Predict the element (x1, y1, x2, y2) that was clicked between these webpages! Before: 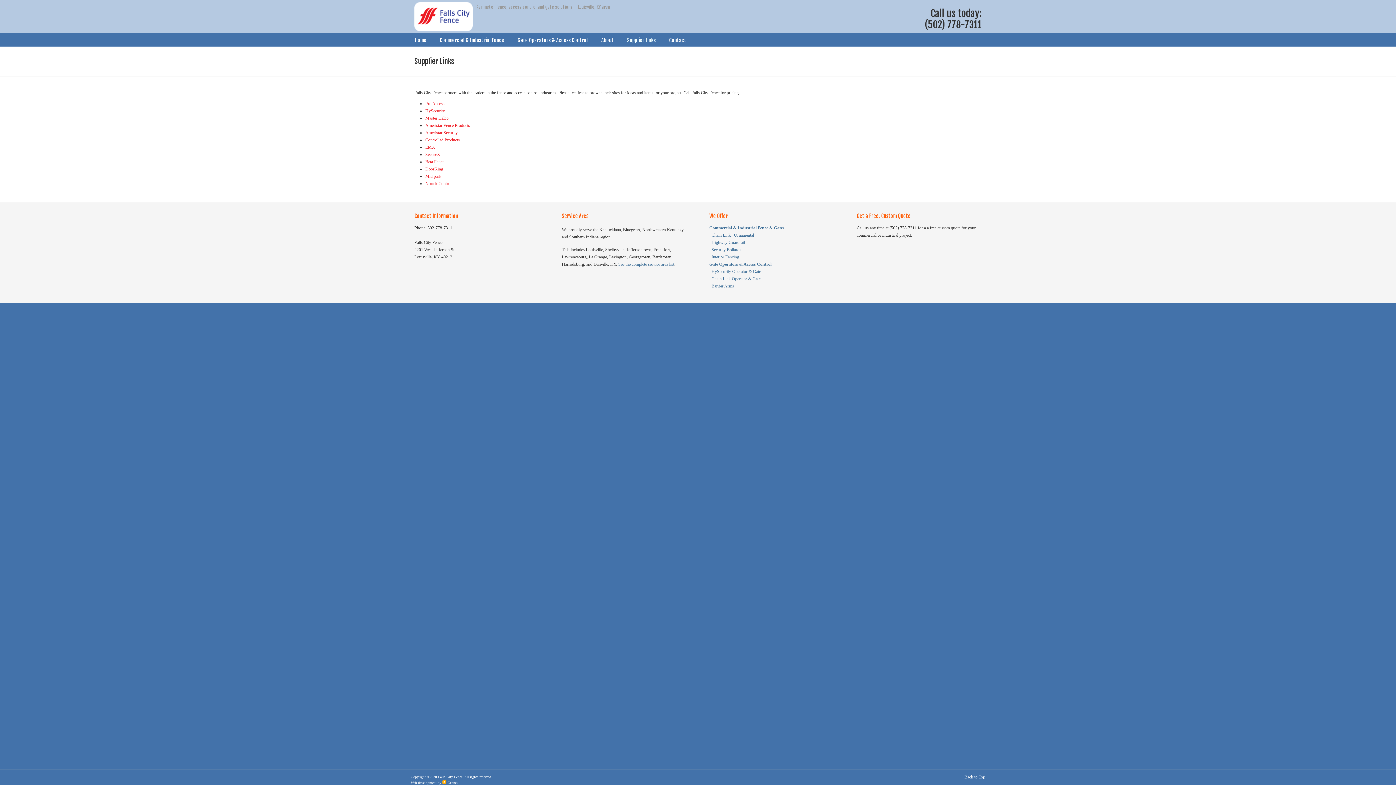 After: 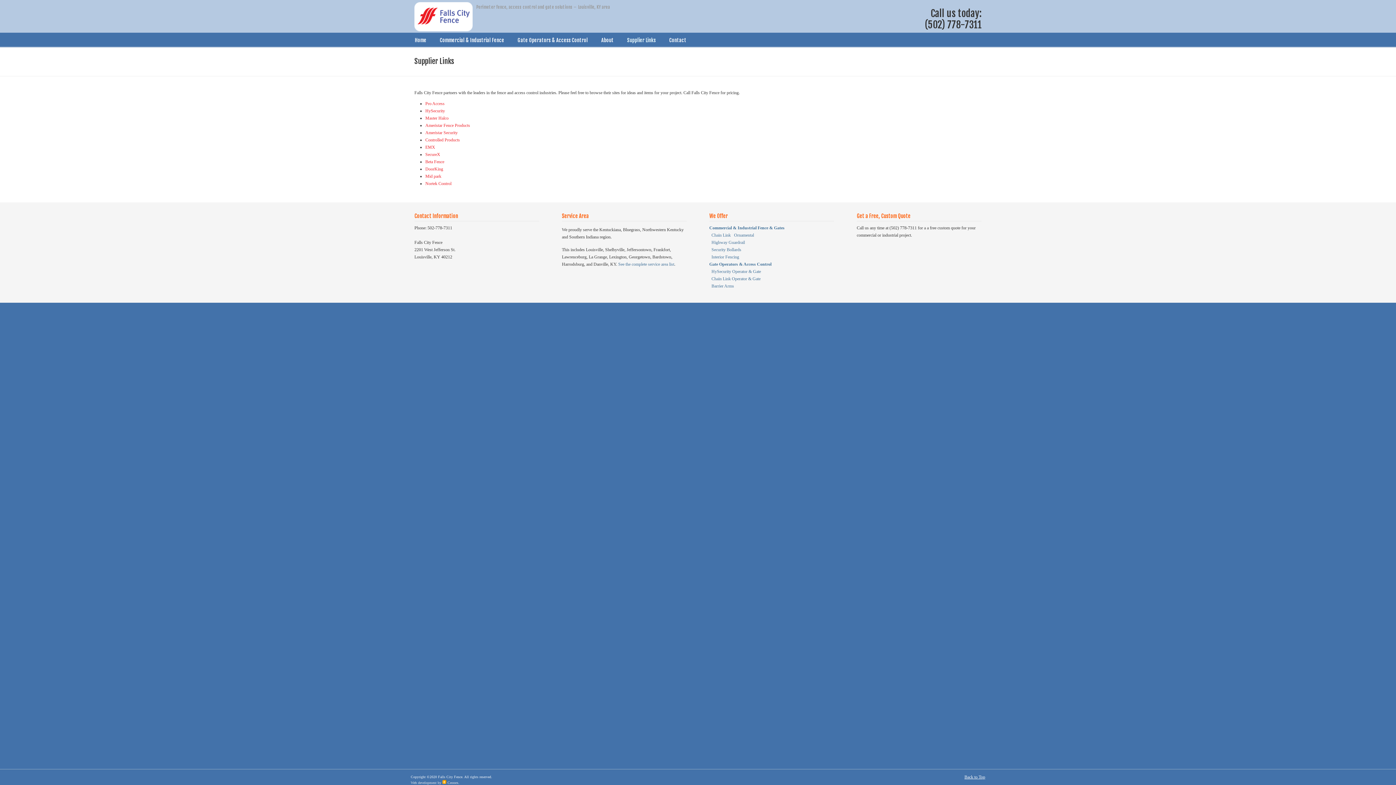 Action: label: Web development by  Ceonex bbox: (410, 781, 458, 785)